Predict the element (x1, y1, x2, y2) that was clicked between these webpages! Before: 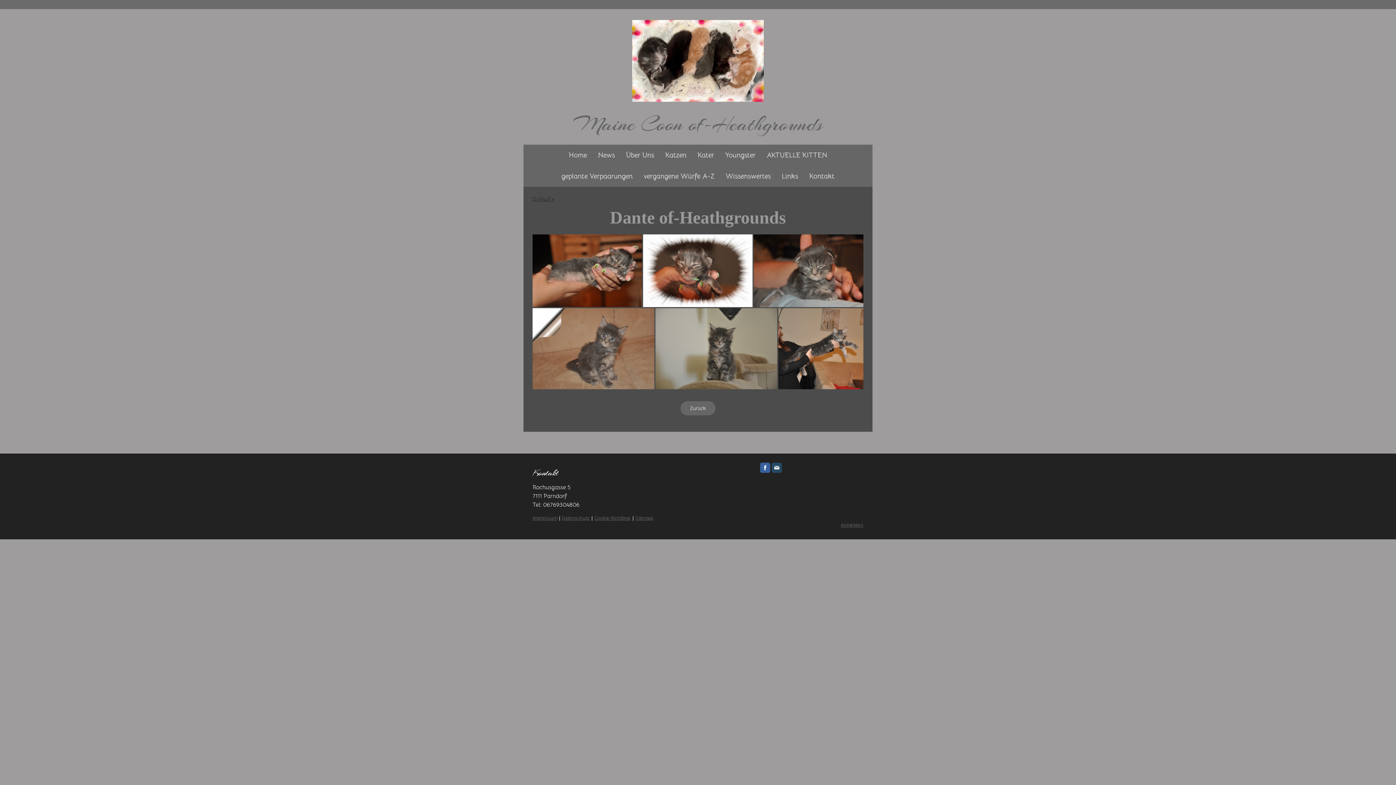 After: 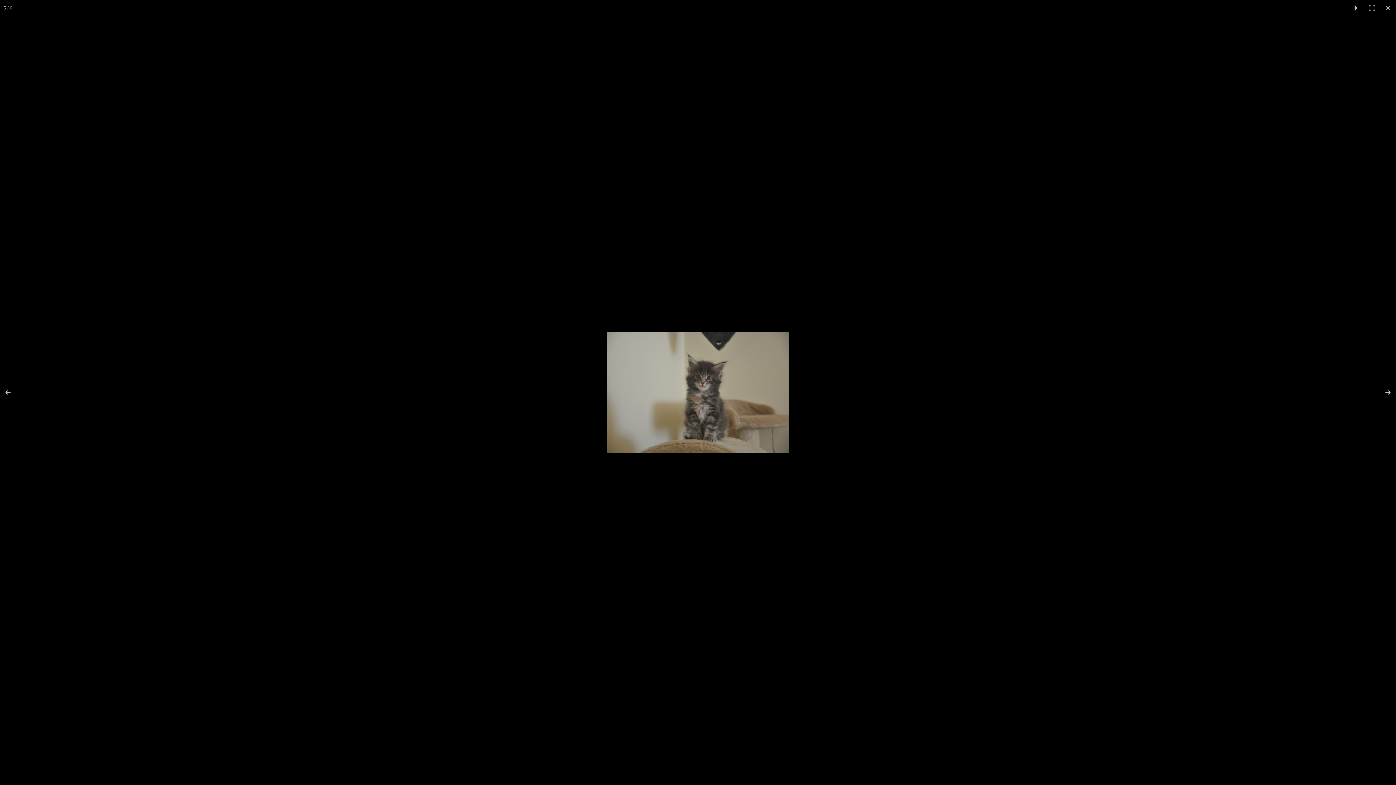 Action: bbox: (655, 308, 778, 389)